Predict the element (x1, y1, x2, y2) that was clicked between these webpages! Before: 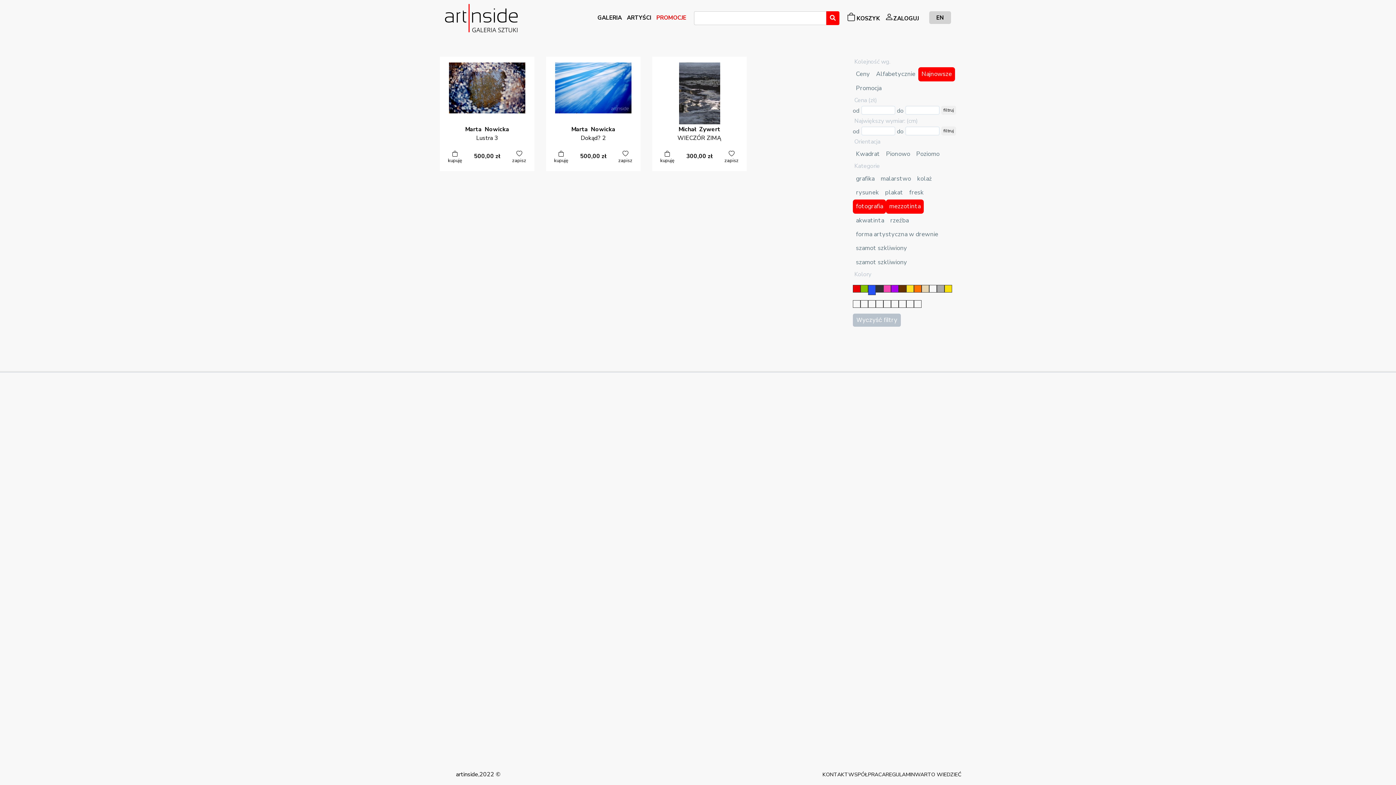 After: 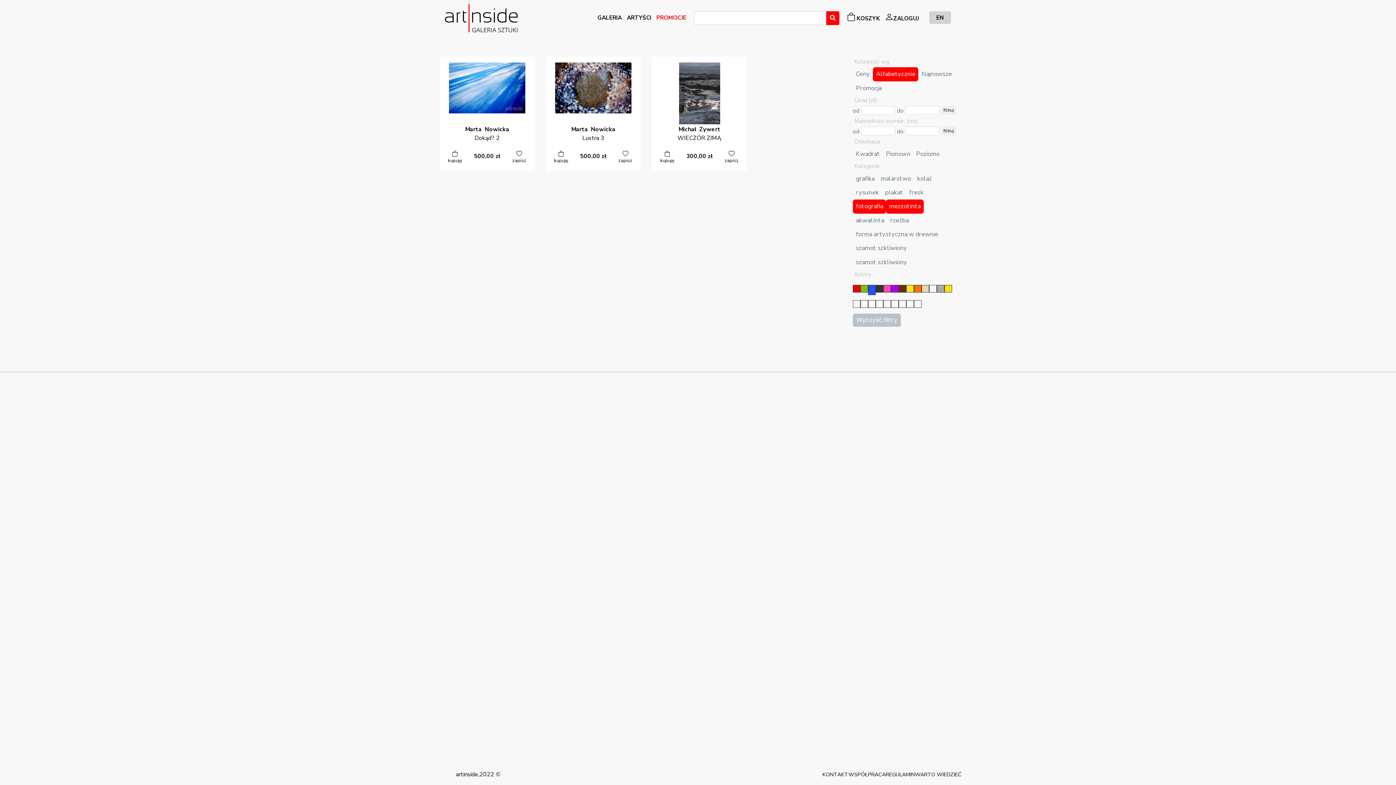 Action: label: Alfabetycznie bbox: (876, 69, 915, 78)